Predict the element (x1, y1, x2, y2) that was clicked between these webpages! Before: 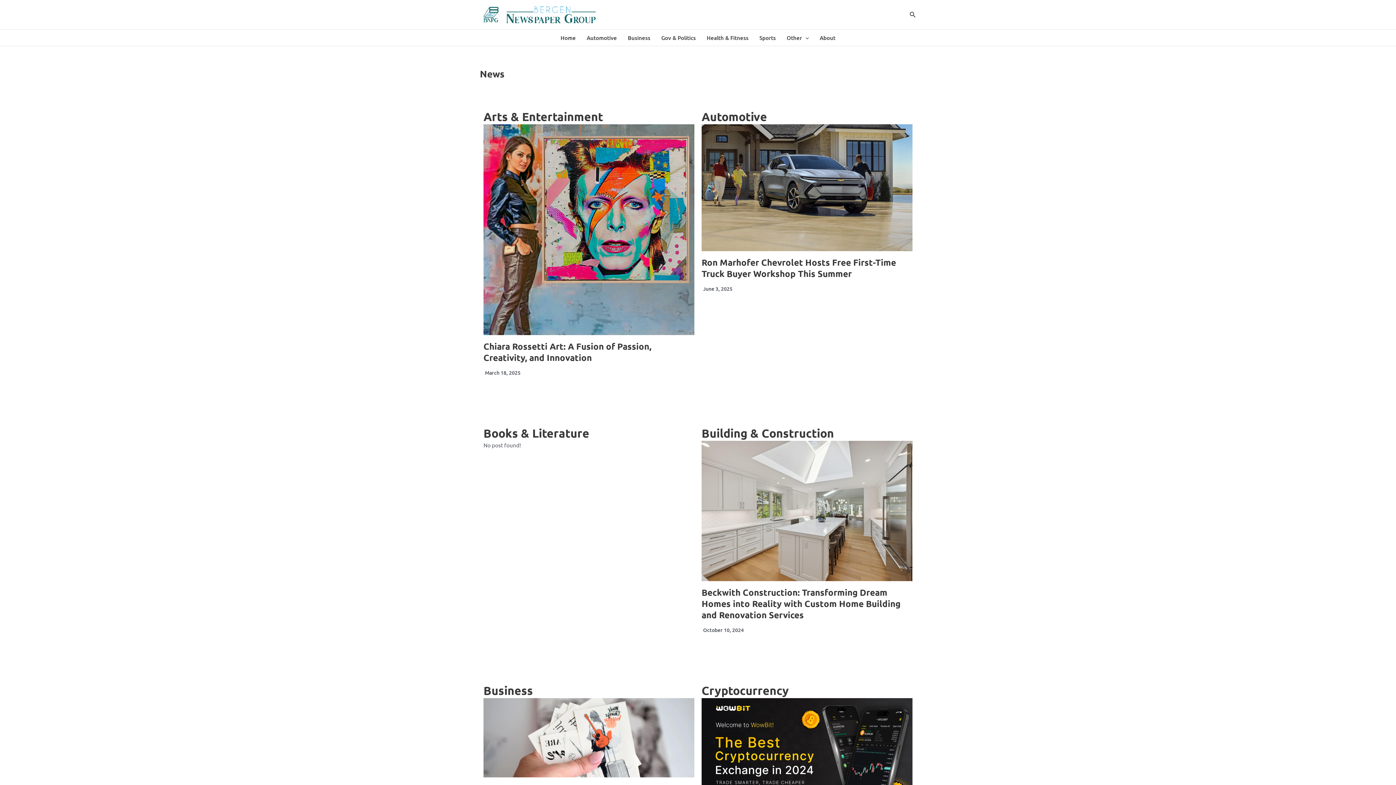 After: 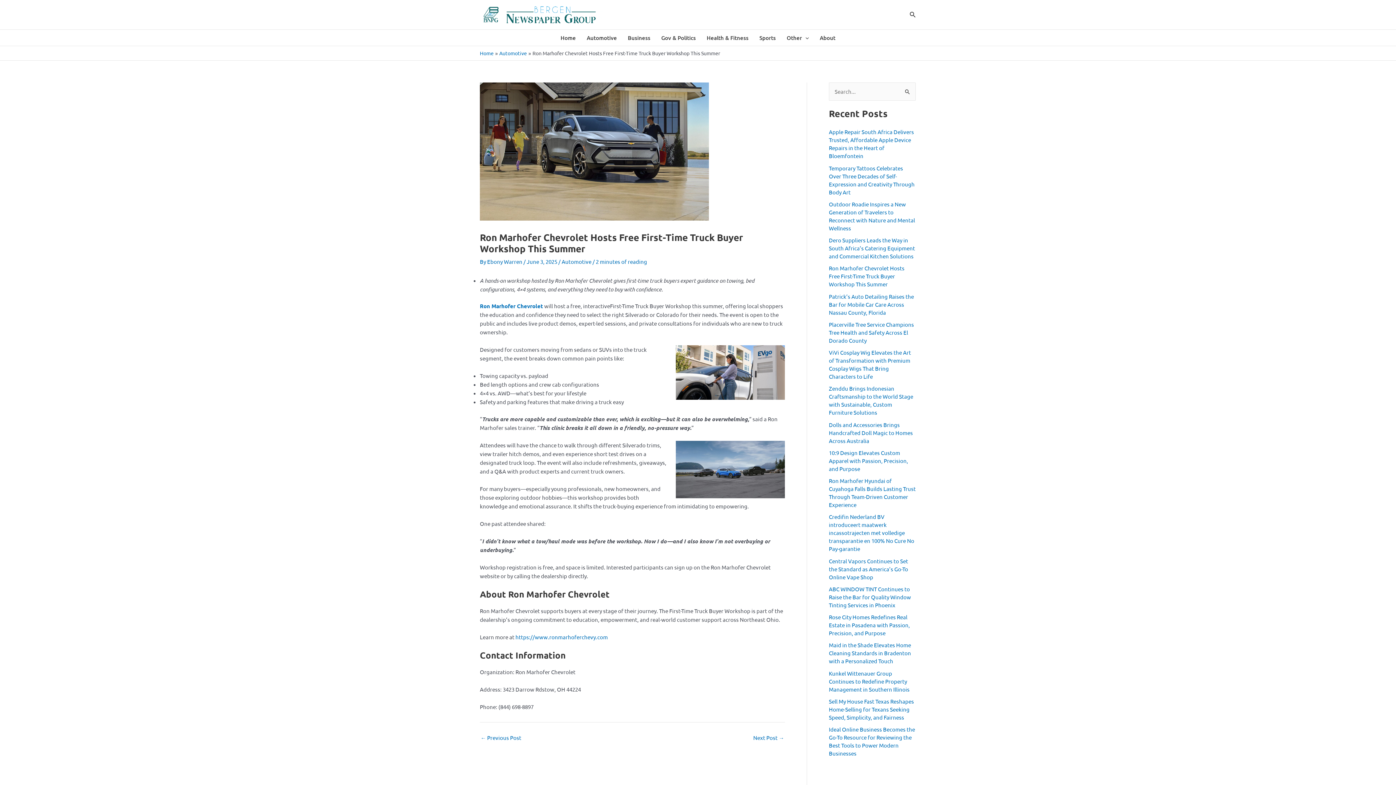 Action: label: Ron Marhofer Chevrolet Hosts Free First-Time Truck Buyer Workshop This Summer bbox: (701, 256, 896, 279)